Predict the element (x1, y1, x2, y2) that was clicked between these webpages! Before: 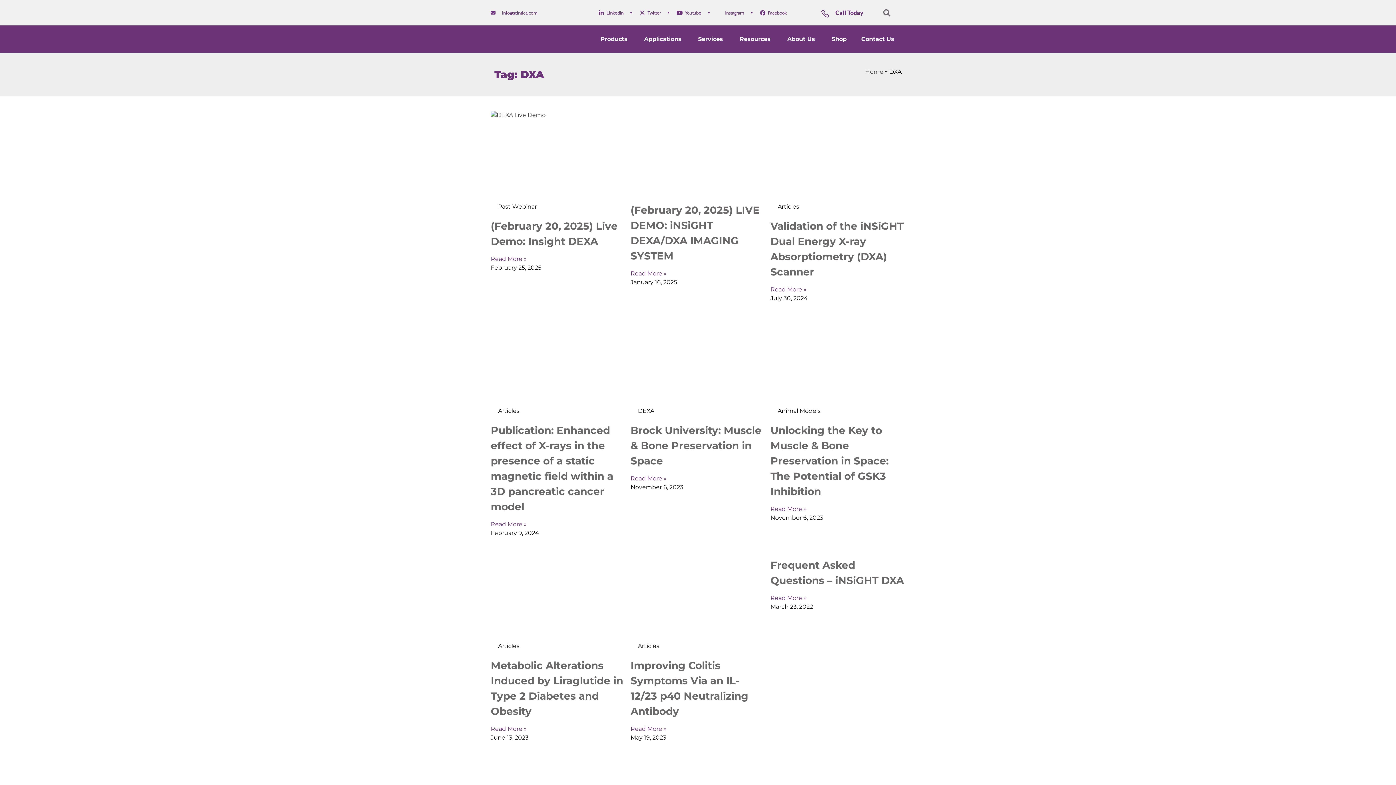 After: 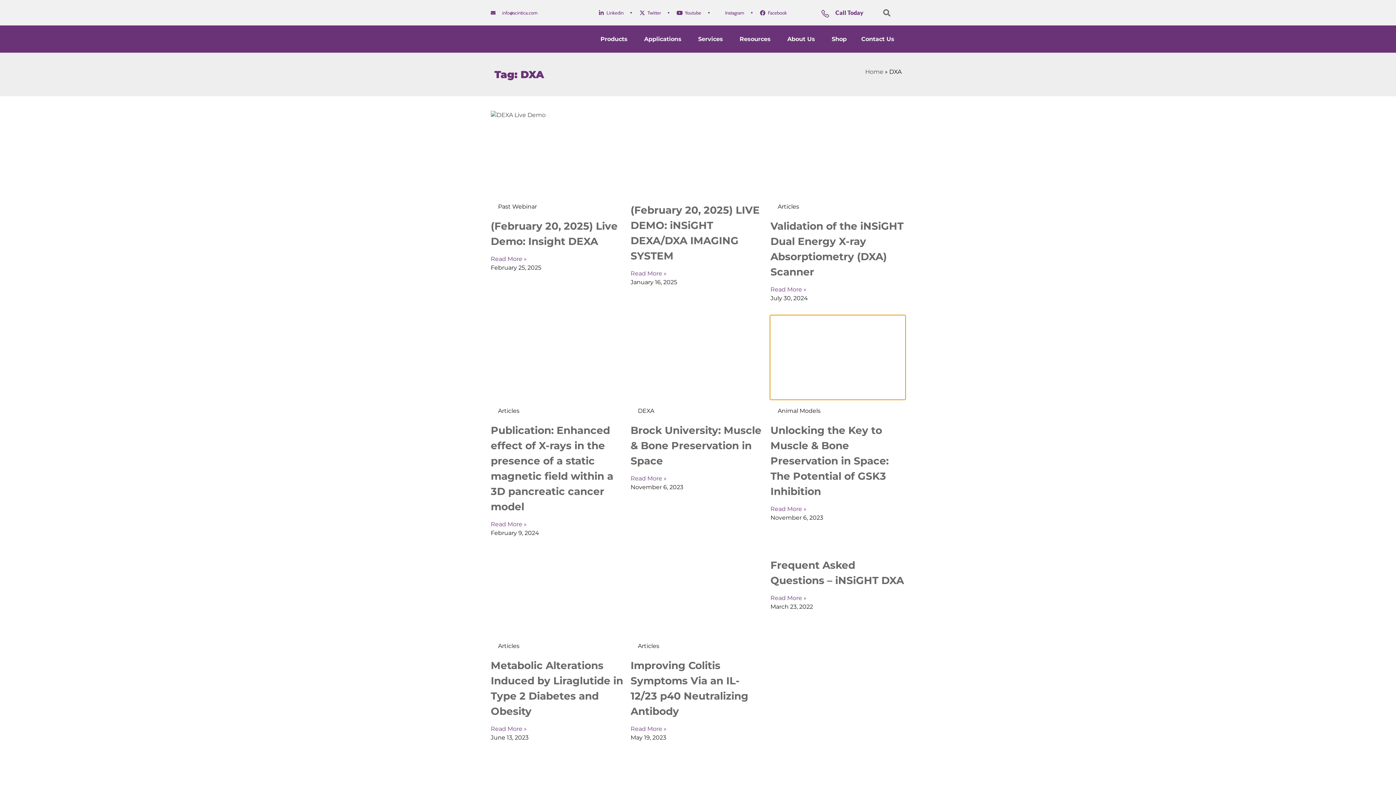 Action: bbox: (770, 315, 905, 399)